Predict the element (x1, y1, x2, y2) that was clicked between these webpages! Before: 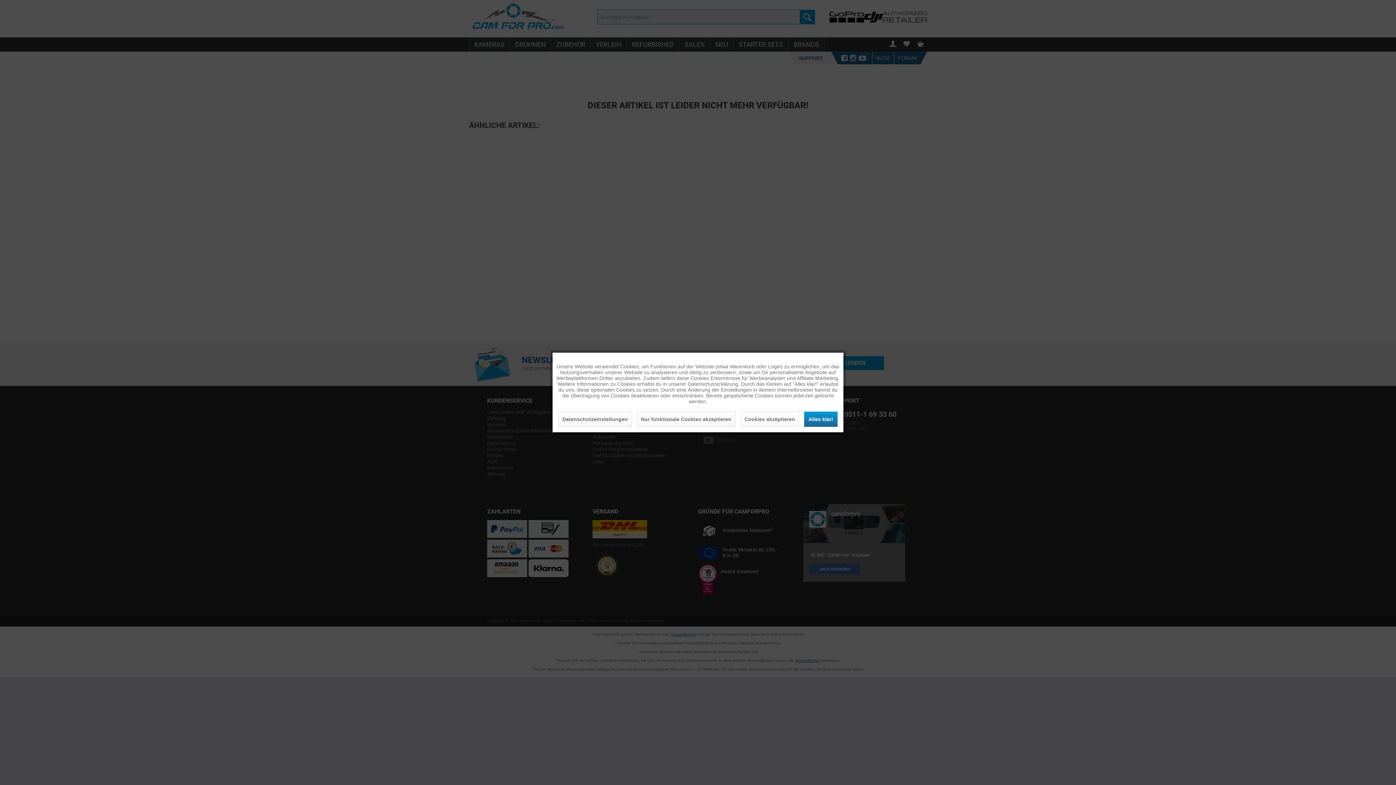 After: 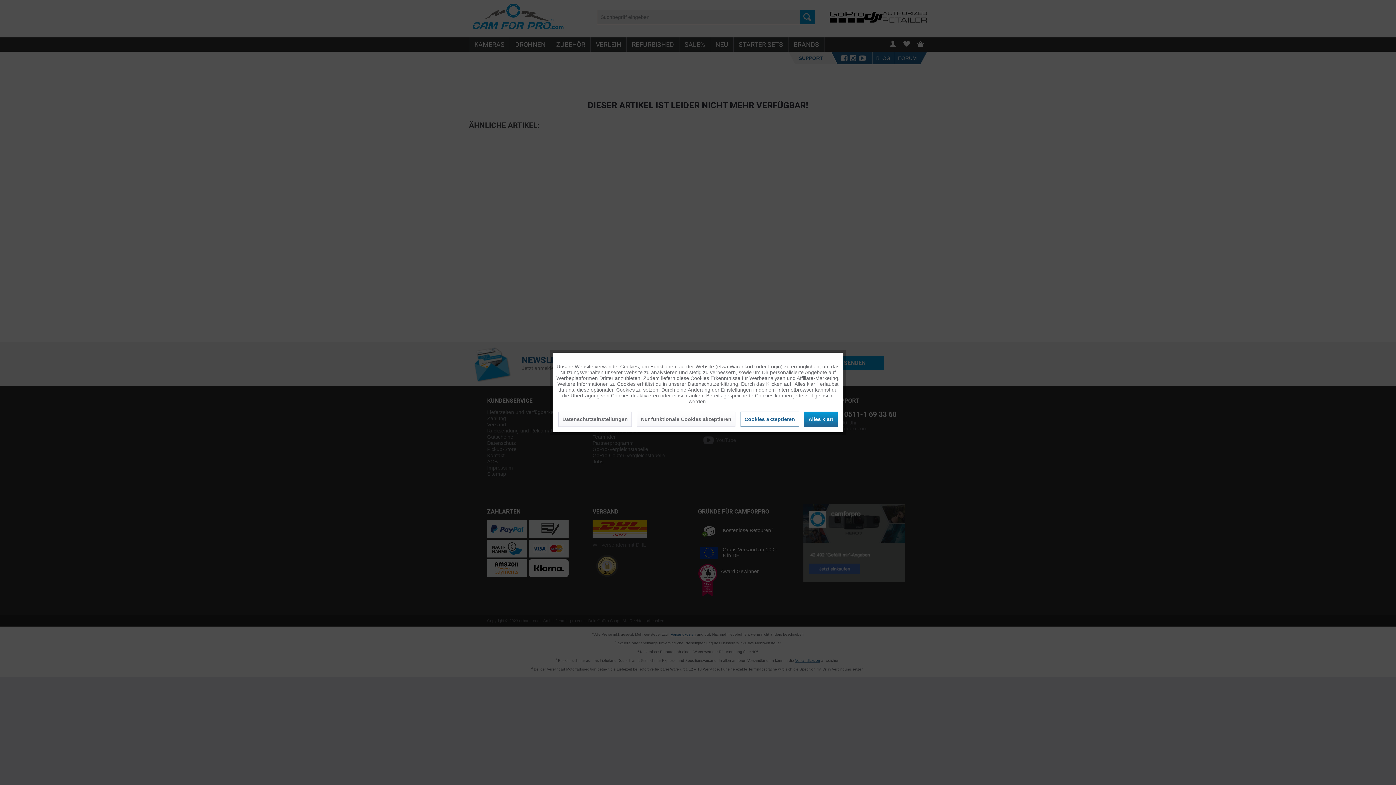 Action: label: Cookies akzeptieren bbox: (740, 411, 799, 427)